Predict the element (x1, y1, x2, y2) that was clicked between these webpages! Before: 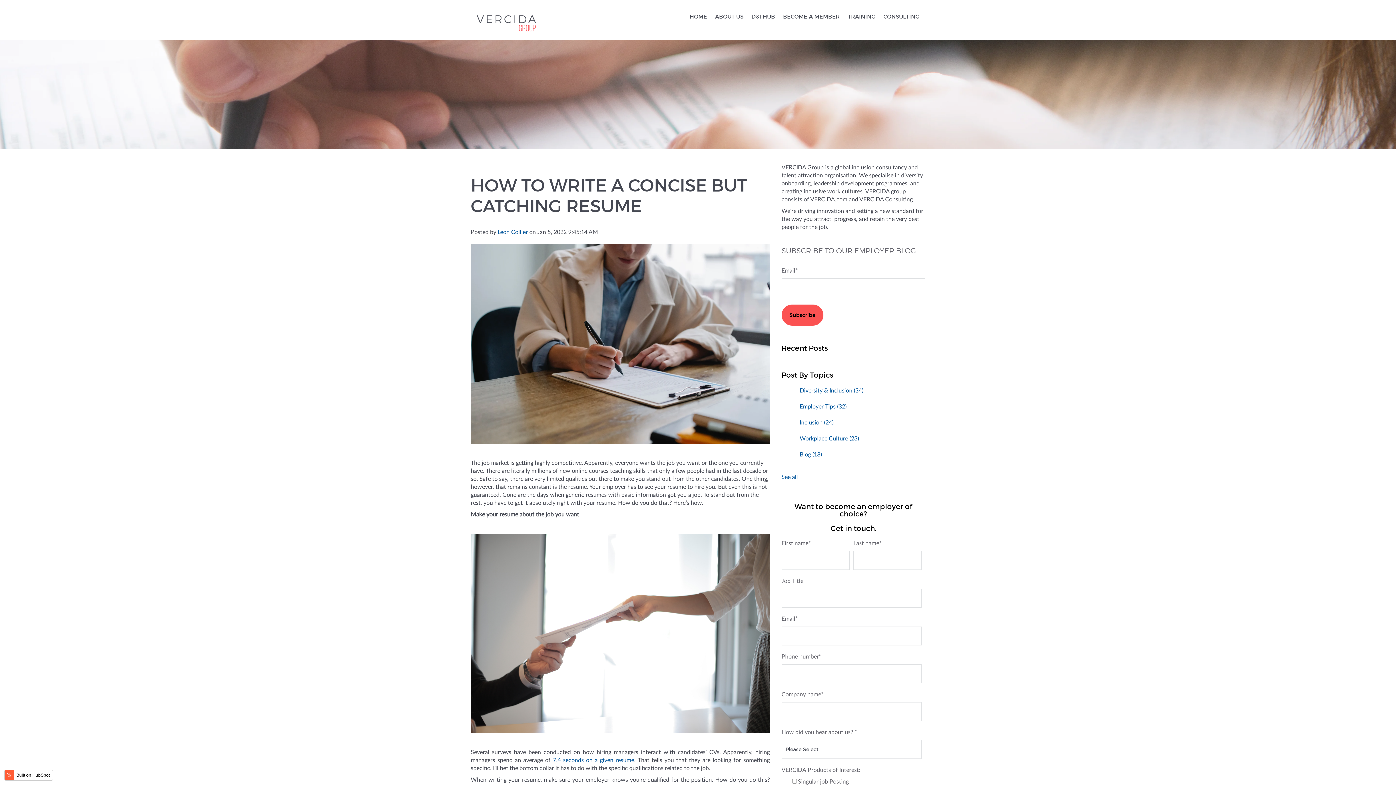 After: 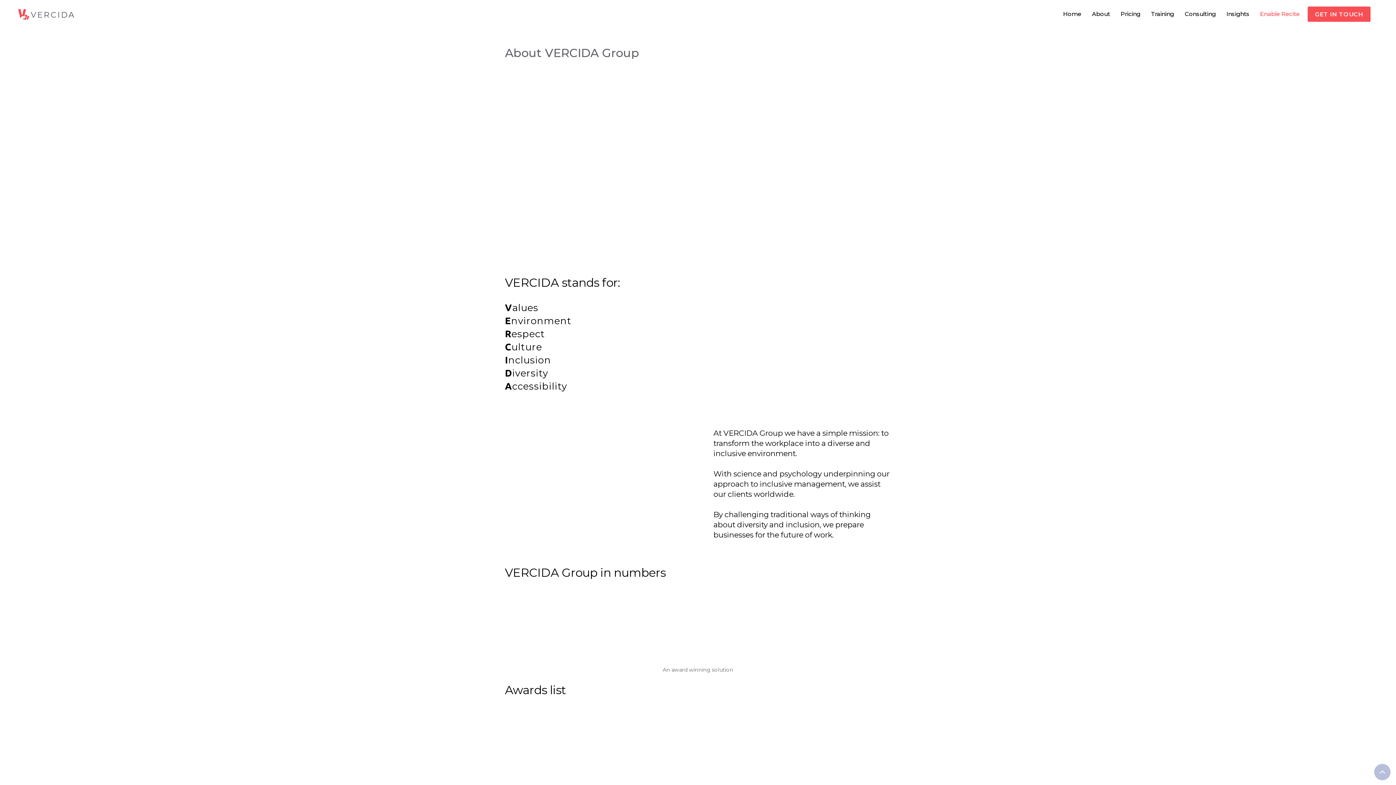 Action: label: ABOUT US bbox: (711, 11, 747, 21)